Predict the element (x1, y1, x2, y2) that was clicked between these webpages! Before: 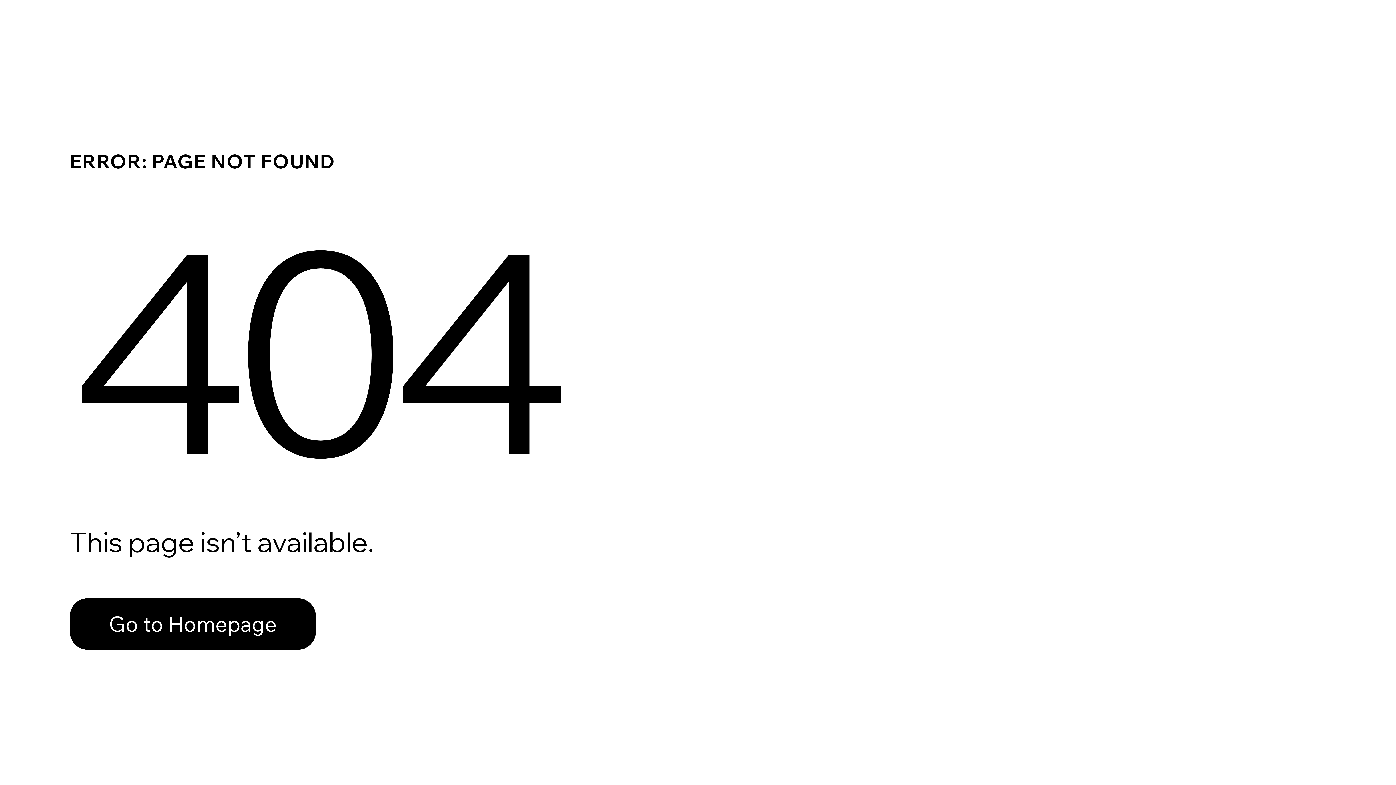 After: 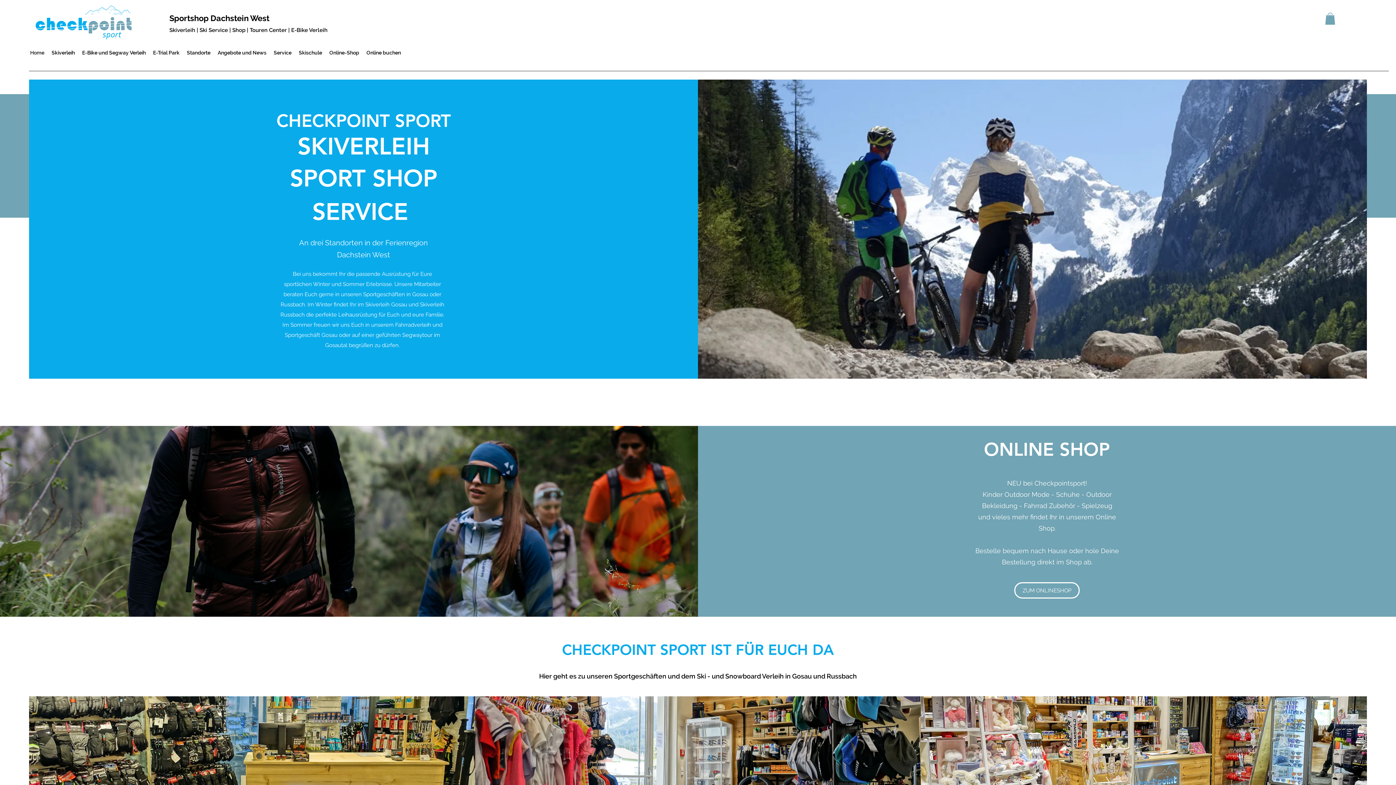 Action: label: Go to Homepage bbox: (69, 598, 316, 650)